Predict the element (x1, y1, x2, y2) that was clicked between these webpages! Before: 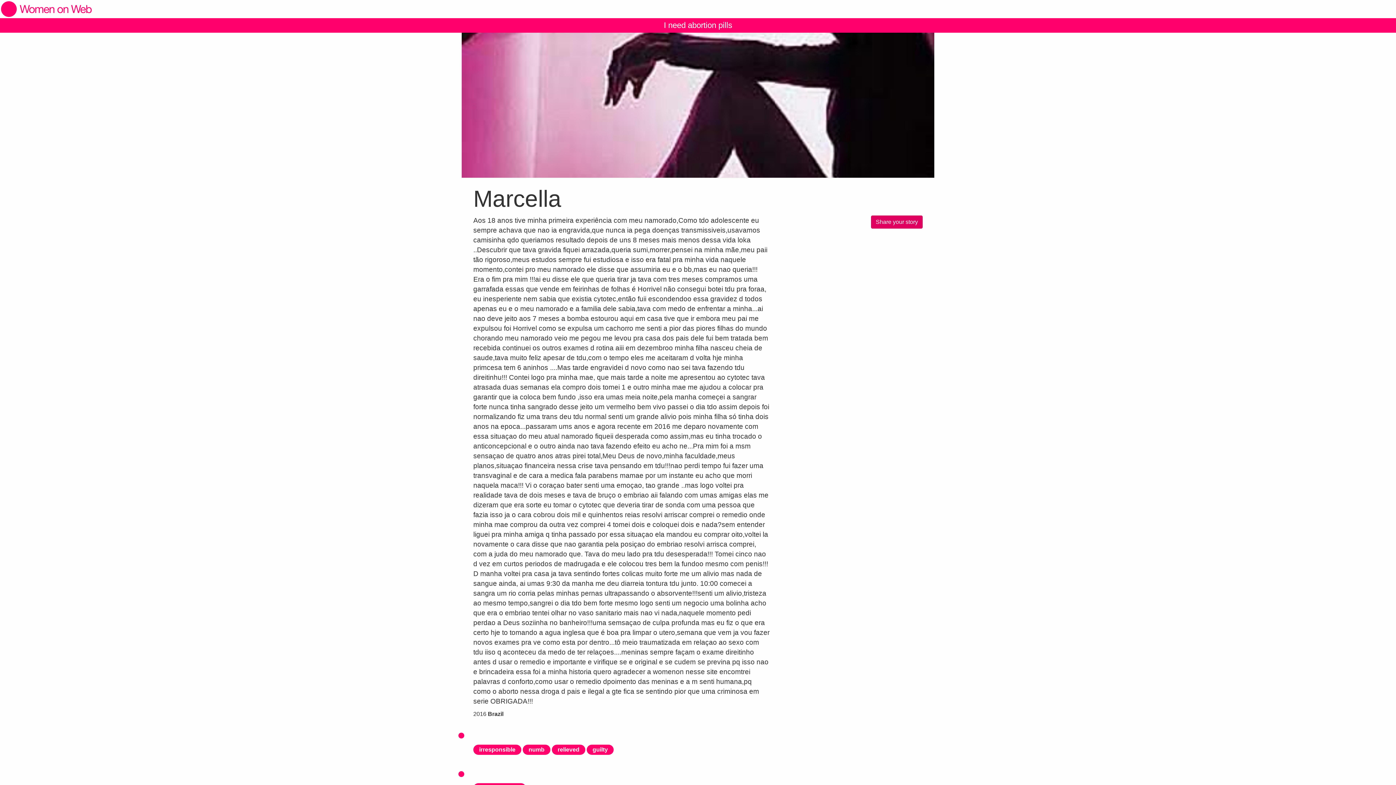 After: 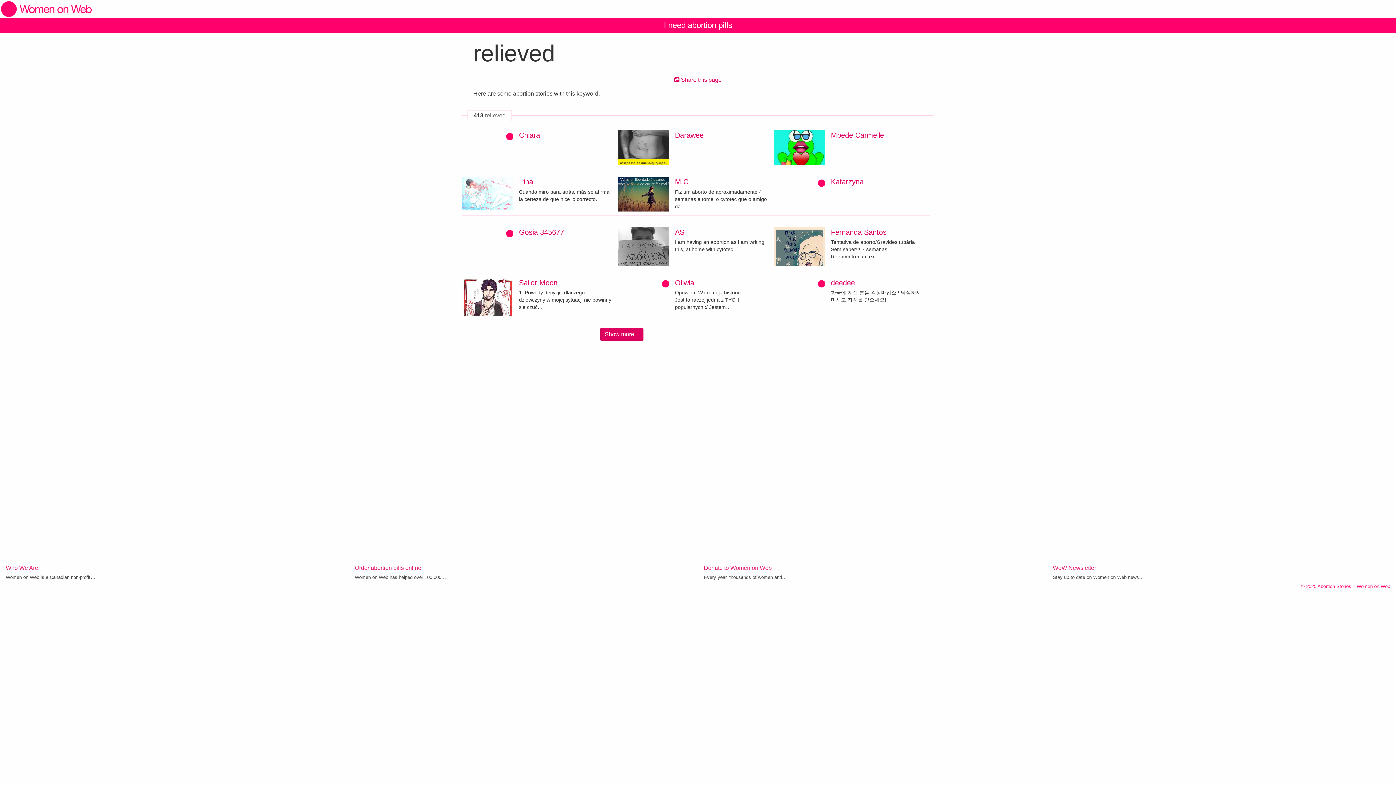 Action: bbox: (552, 746, 585, 753) label: relieved